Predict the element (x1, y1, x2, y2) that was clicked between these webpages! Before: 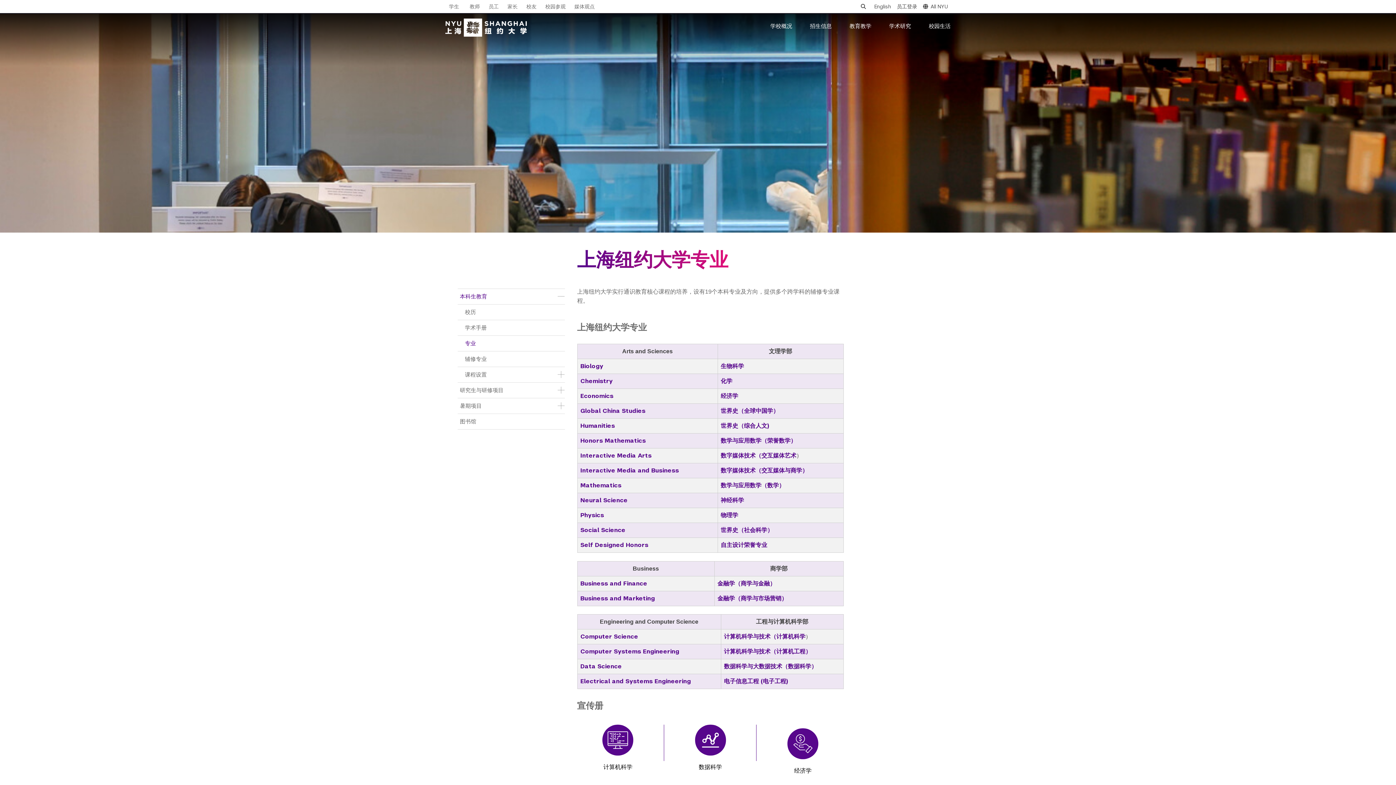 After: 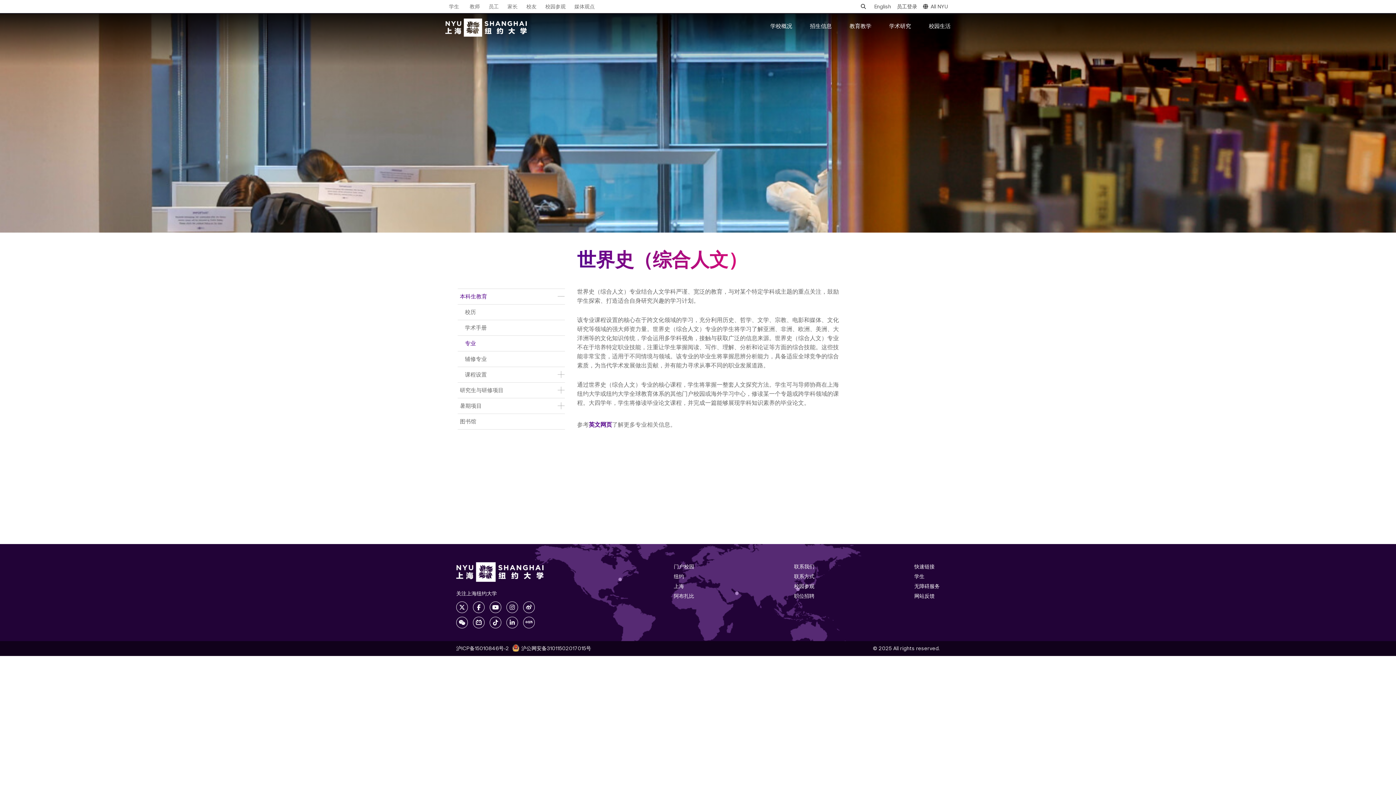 Action: label: 世界史（综合人文) bbox: (720, 422, 769, 429)